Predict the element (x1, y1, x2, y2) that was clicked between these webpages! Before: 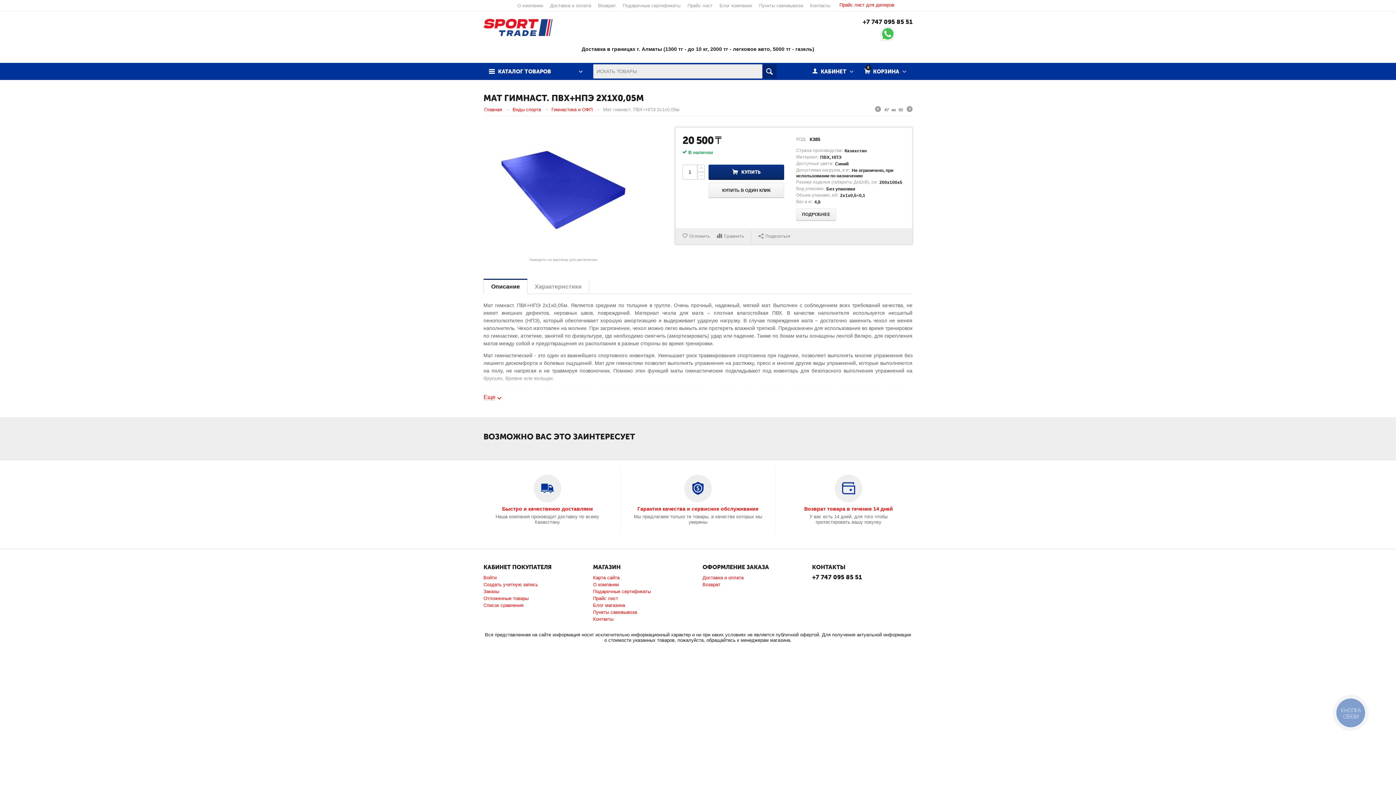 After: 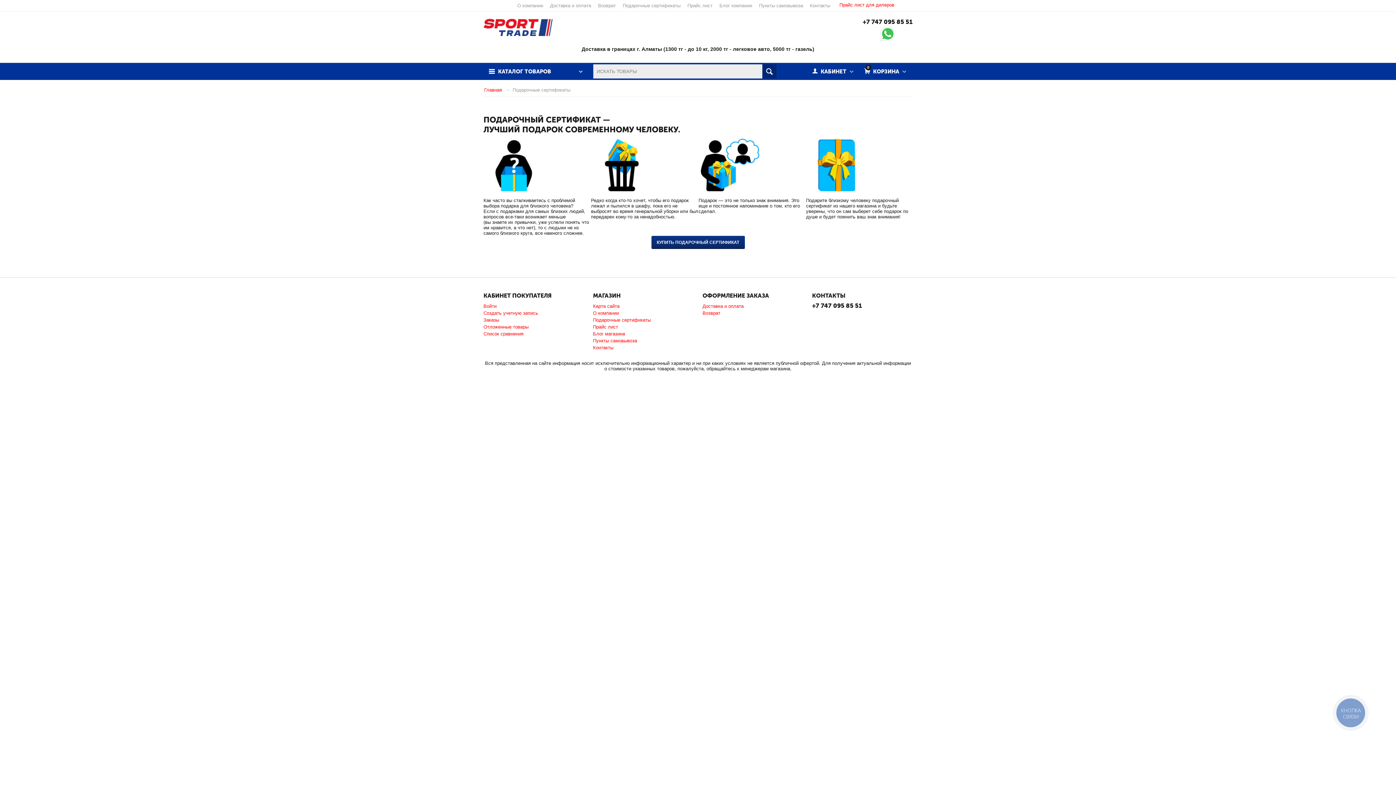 Action: bbox: (593, 589, 651, 594) label: Подарочные сертификаты